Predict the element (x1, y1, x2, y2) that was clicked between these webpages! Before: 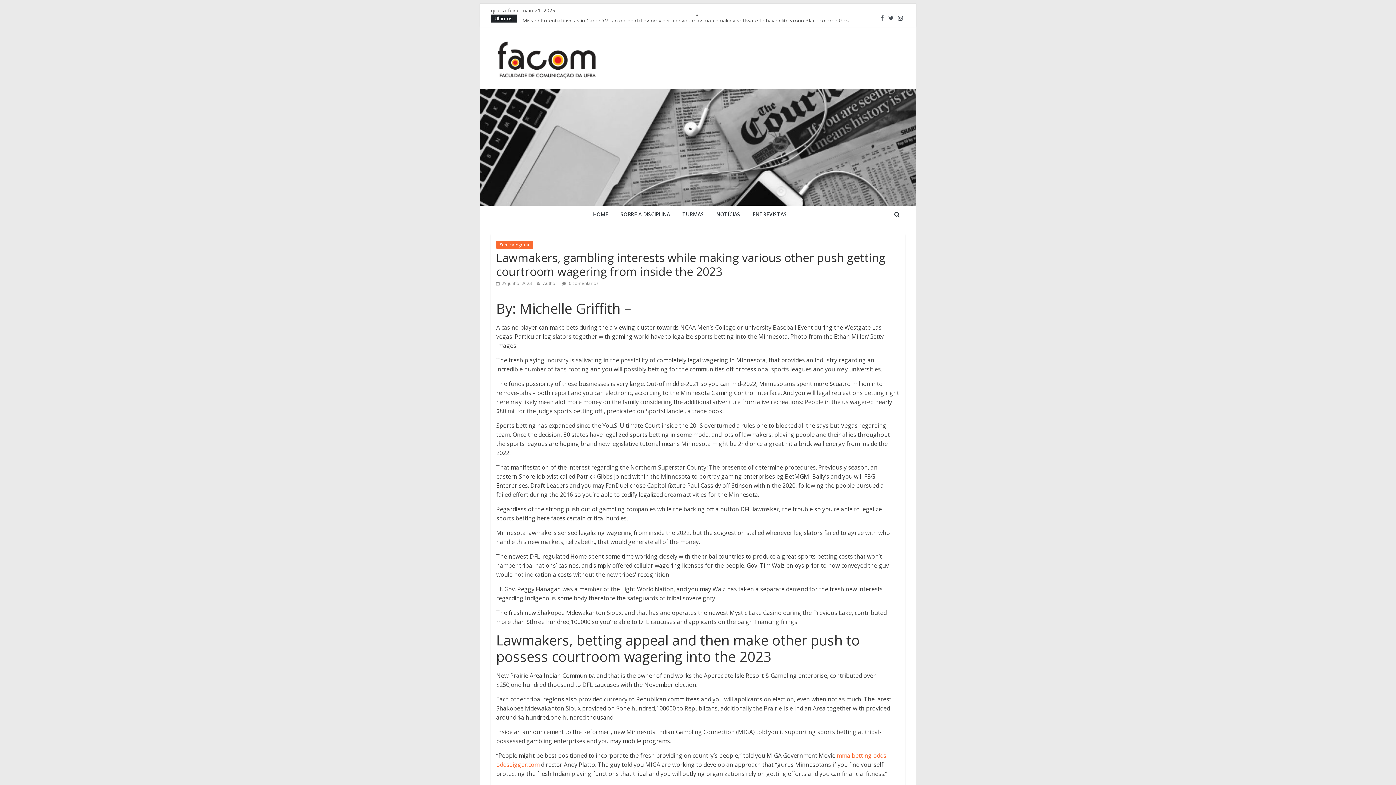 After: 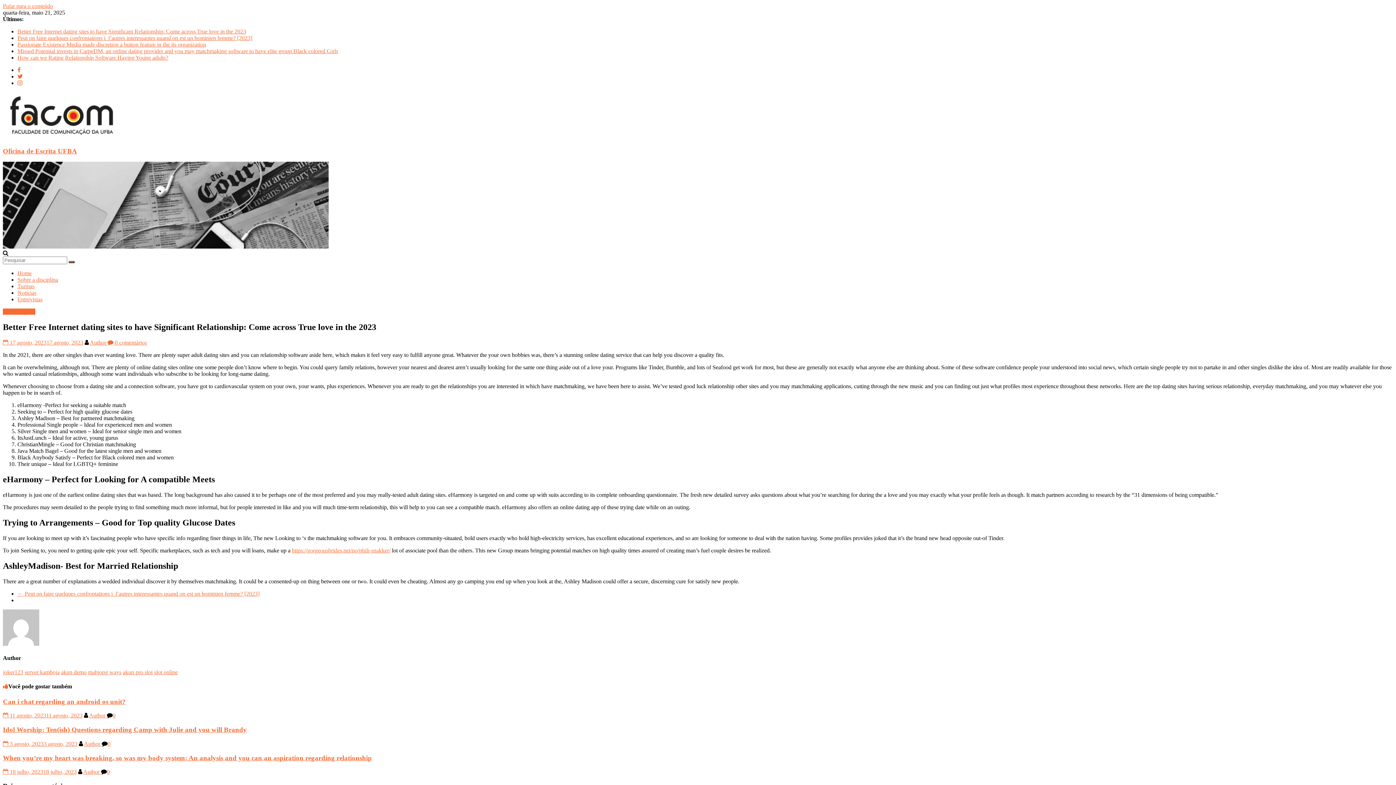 Action: bbox: (522, 14, 757, 21) label: Better Free Internet dating sites to have Significant Relationship: Come across True love in the 2023